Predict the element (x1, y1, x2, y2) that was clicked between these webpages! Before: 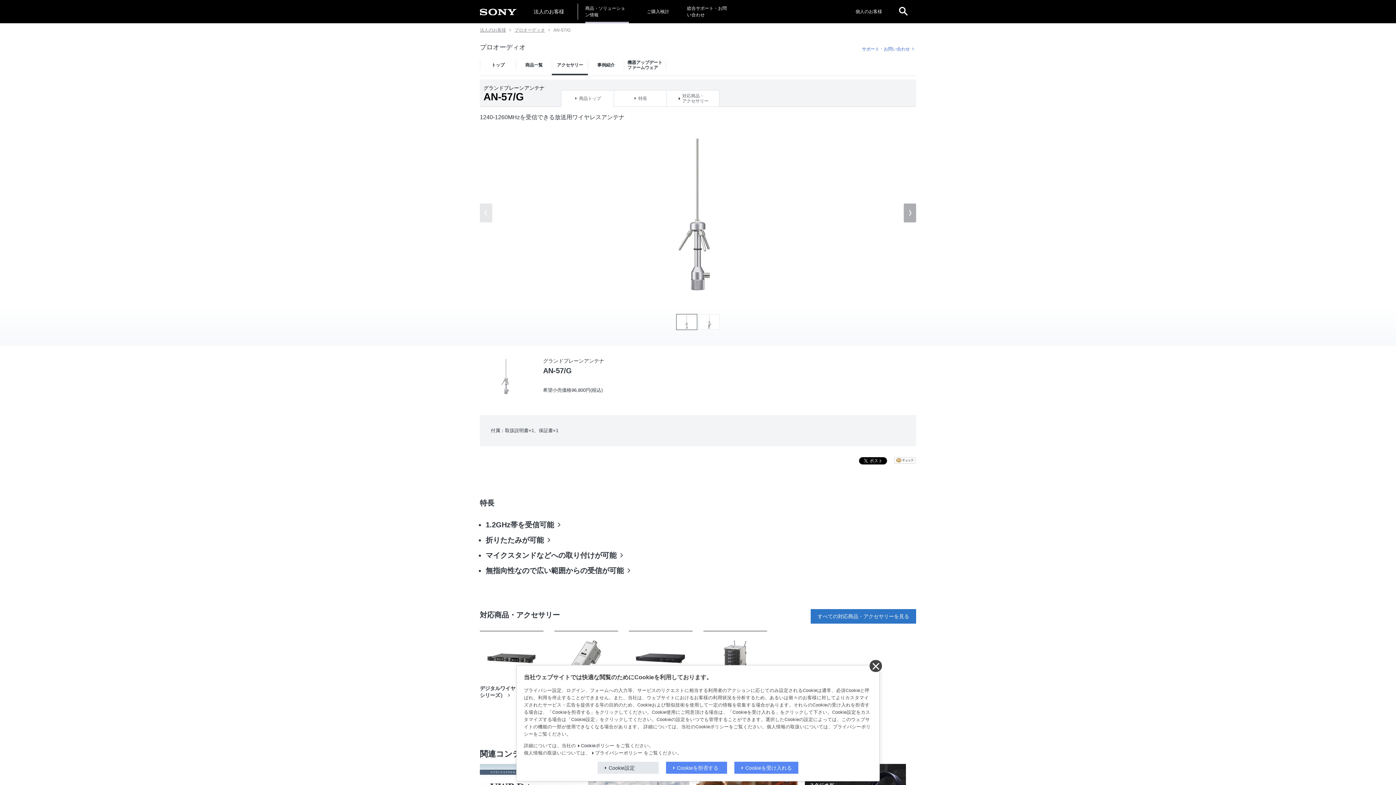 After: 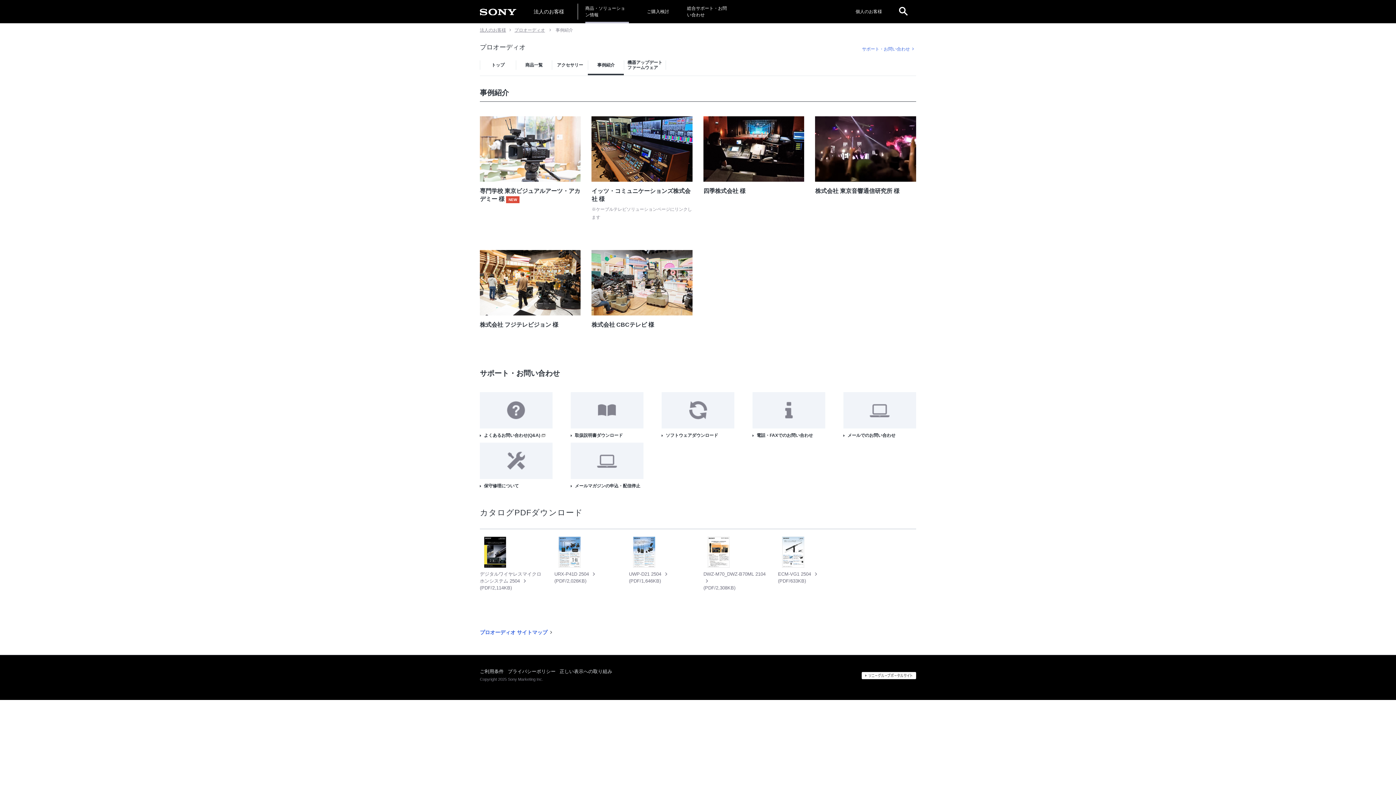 Action: label: 事例紹介 bbox: (588, 51, 624, 78)